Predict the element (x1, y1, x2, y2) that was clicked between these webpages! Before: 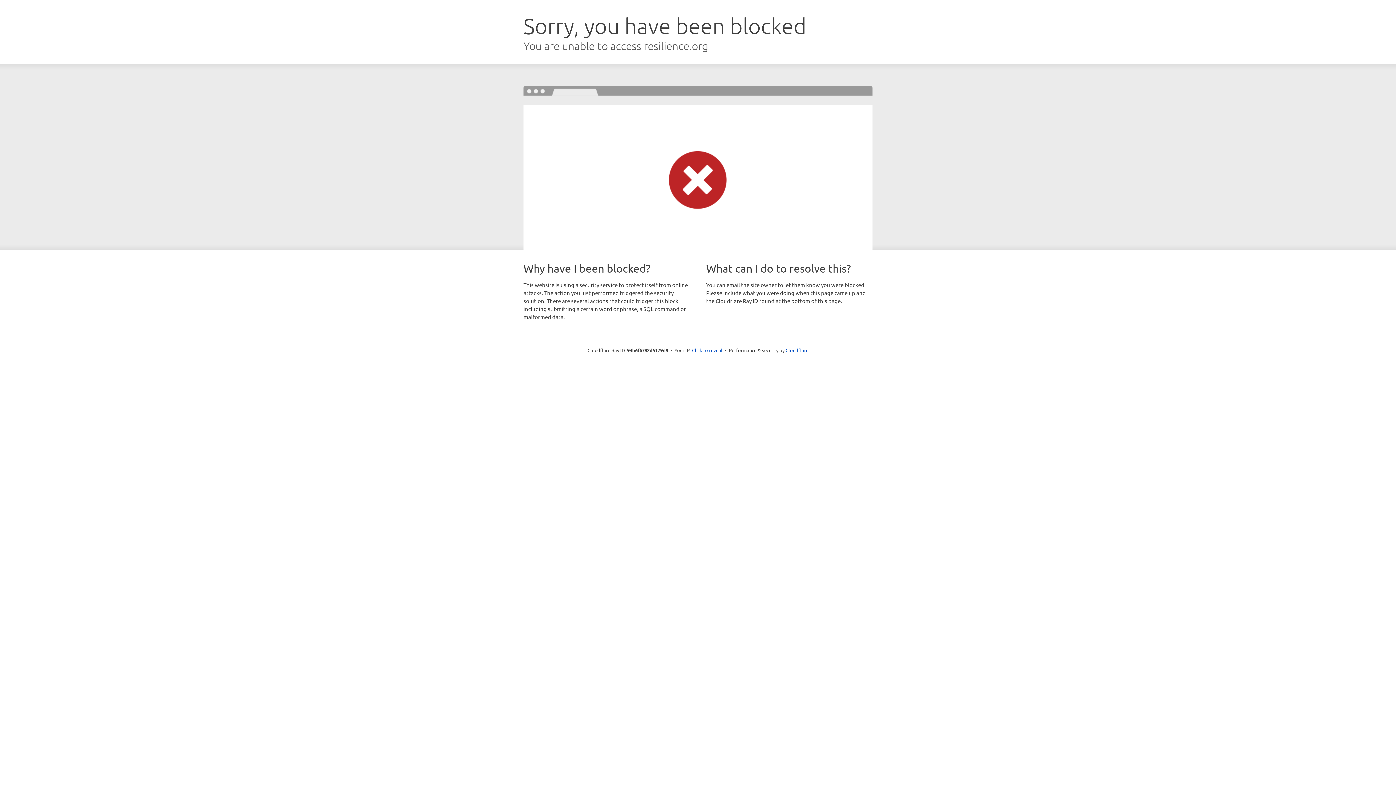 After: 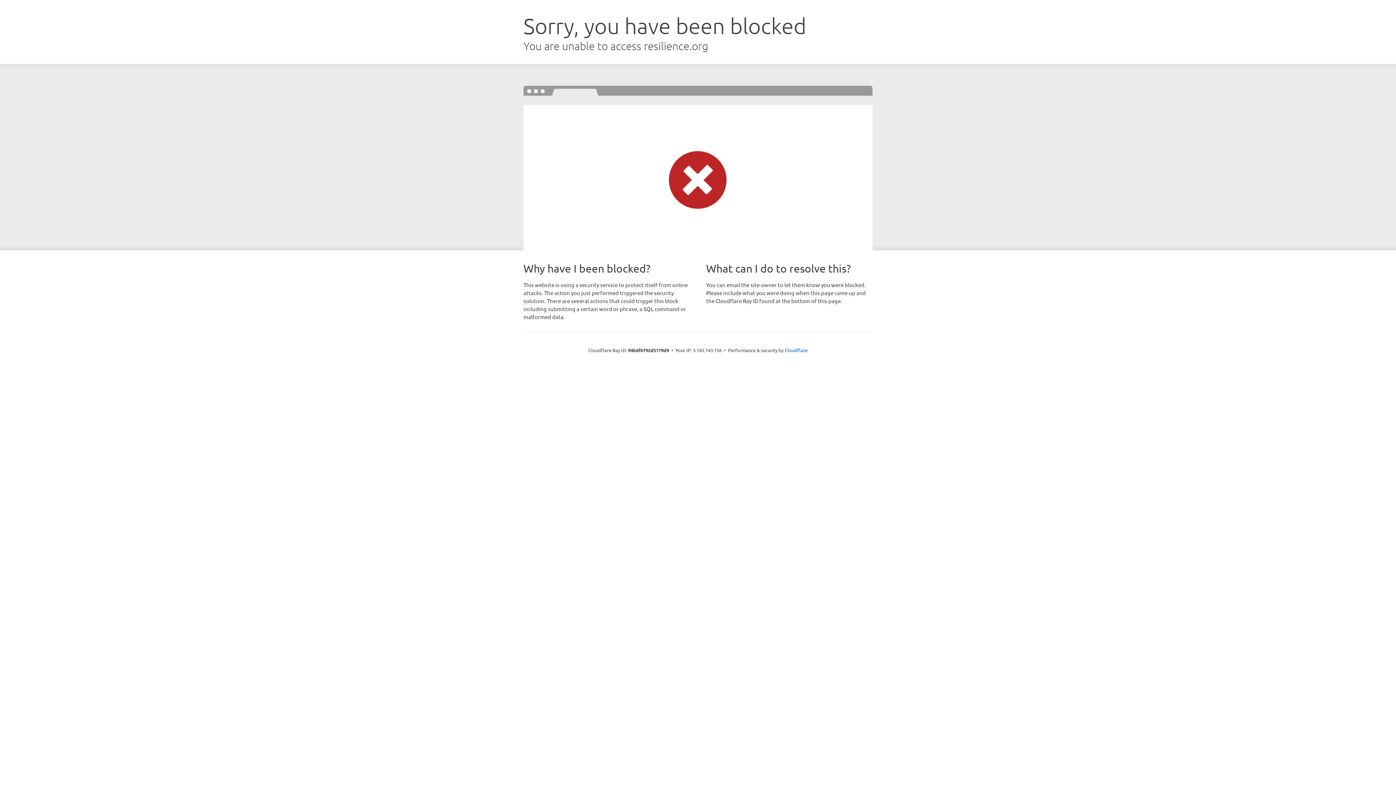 Action: label: Click to reveal bbox: (692, 346, 722, 353)